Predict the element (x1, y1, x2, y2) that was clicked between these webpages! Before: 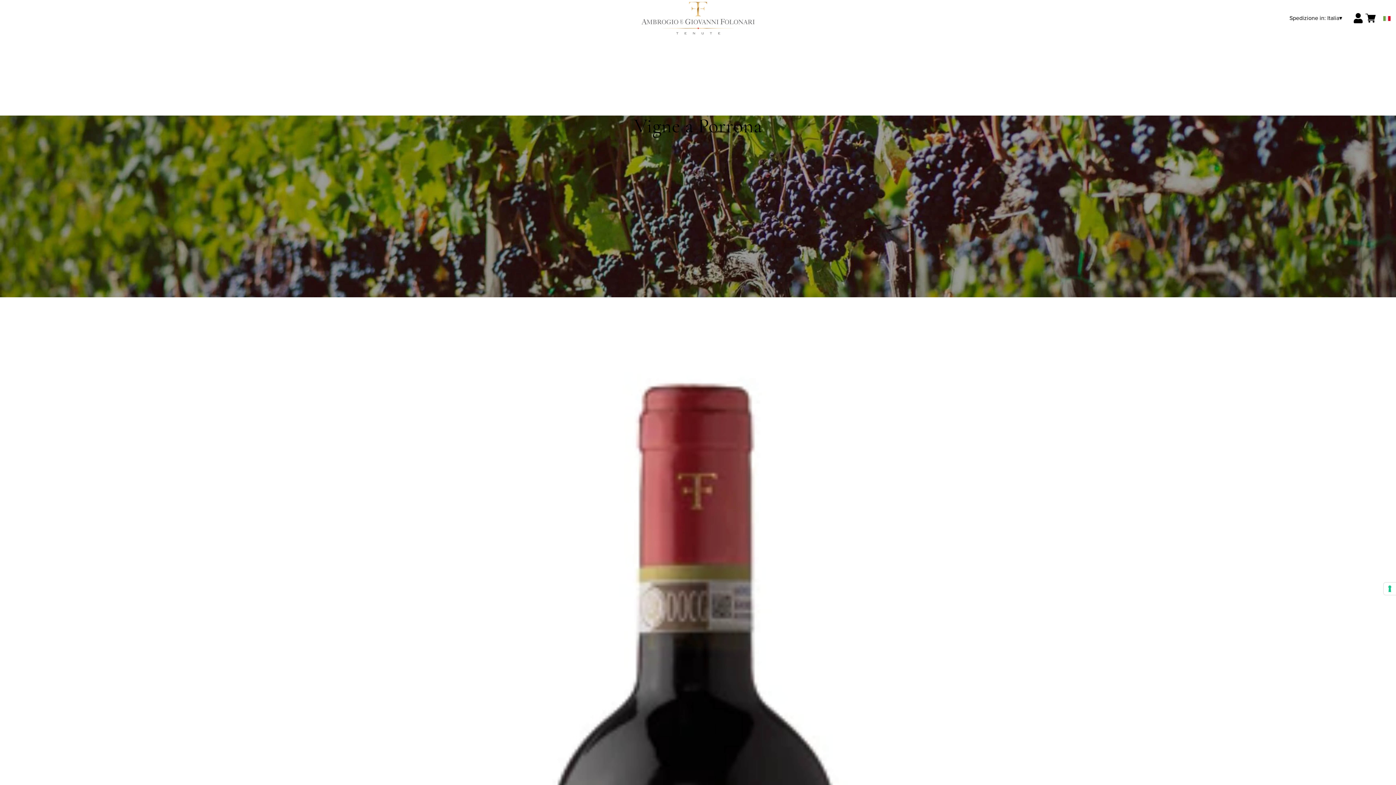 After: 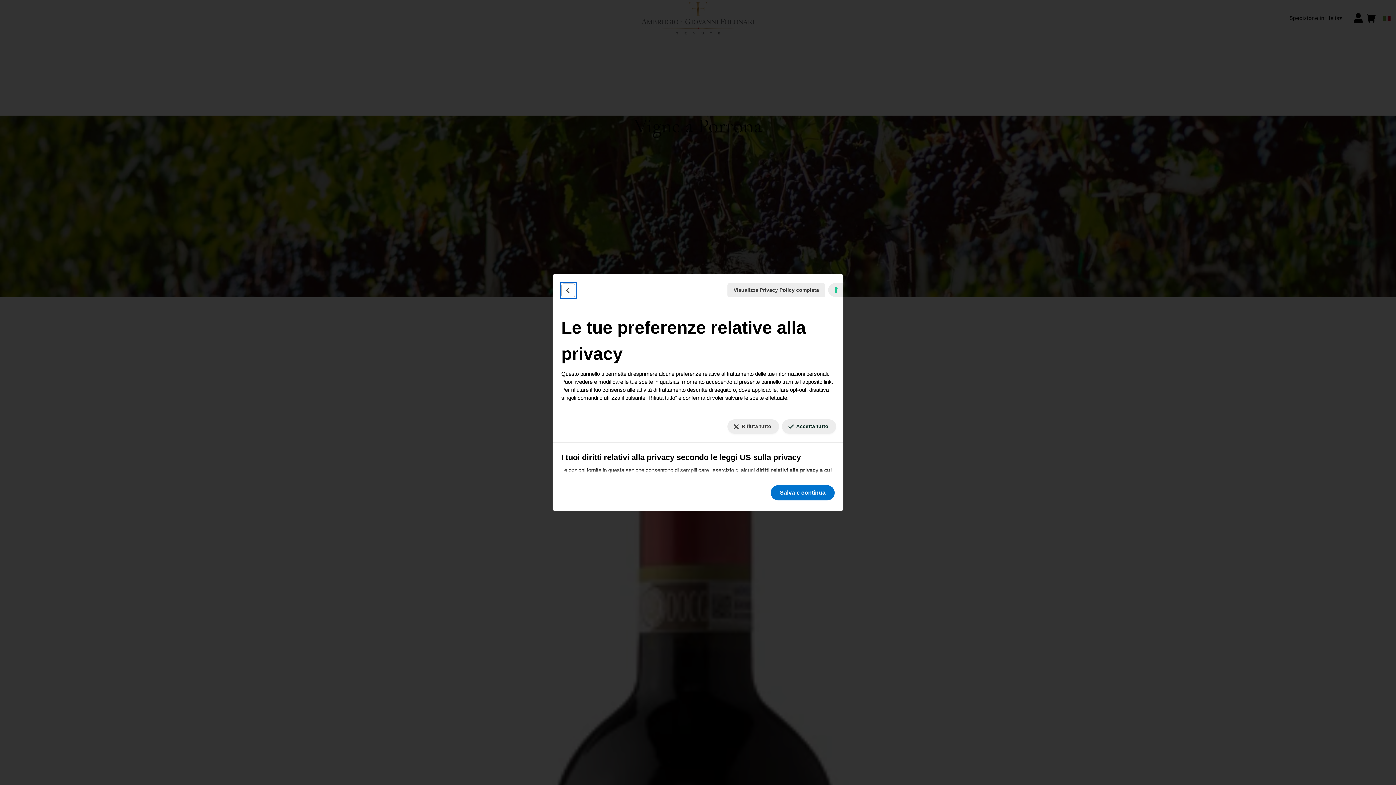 Action: label: Le tue preferenze relative al consenso per le tecnologie di tracciamento bbox: (1384, 582, 1396, 595)